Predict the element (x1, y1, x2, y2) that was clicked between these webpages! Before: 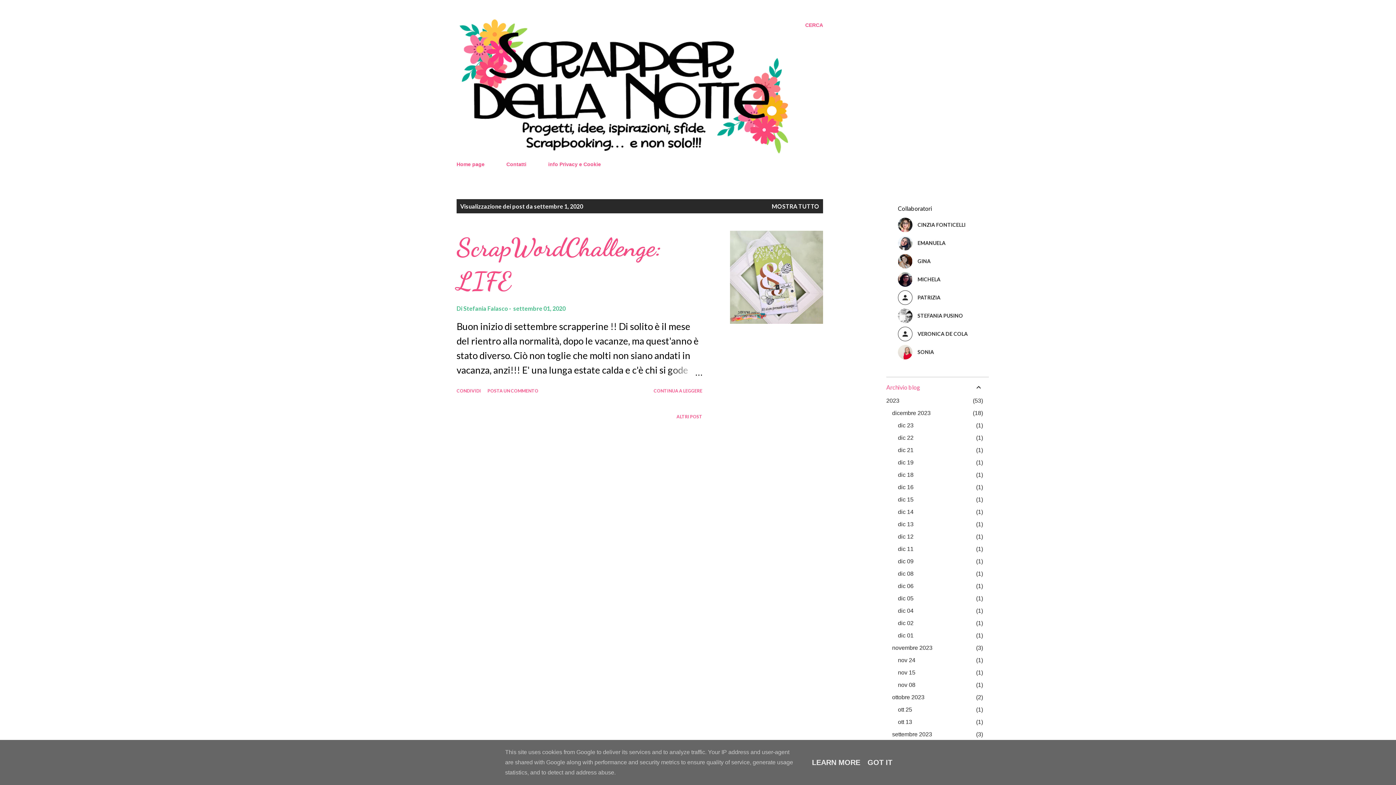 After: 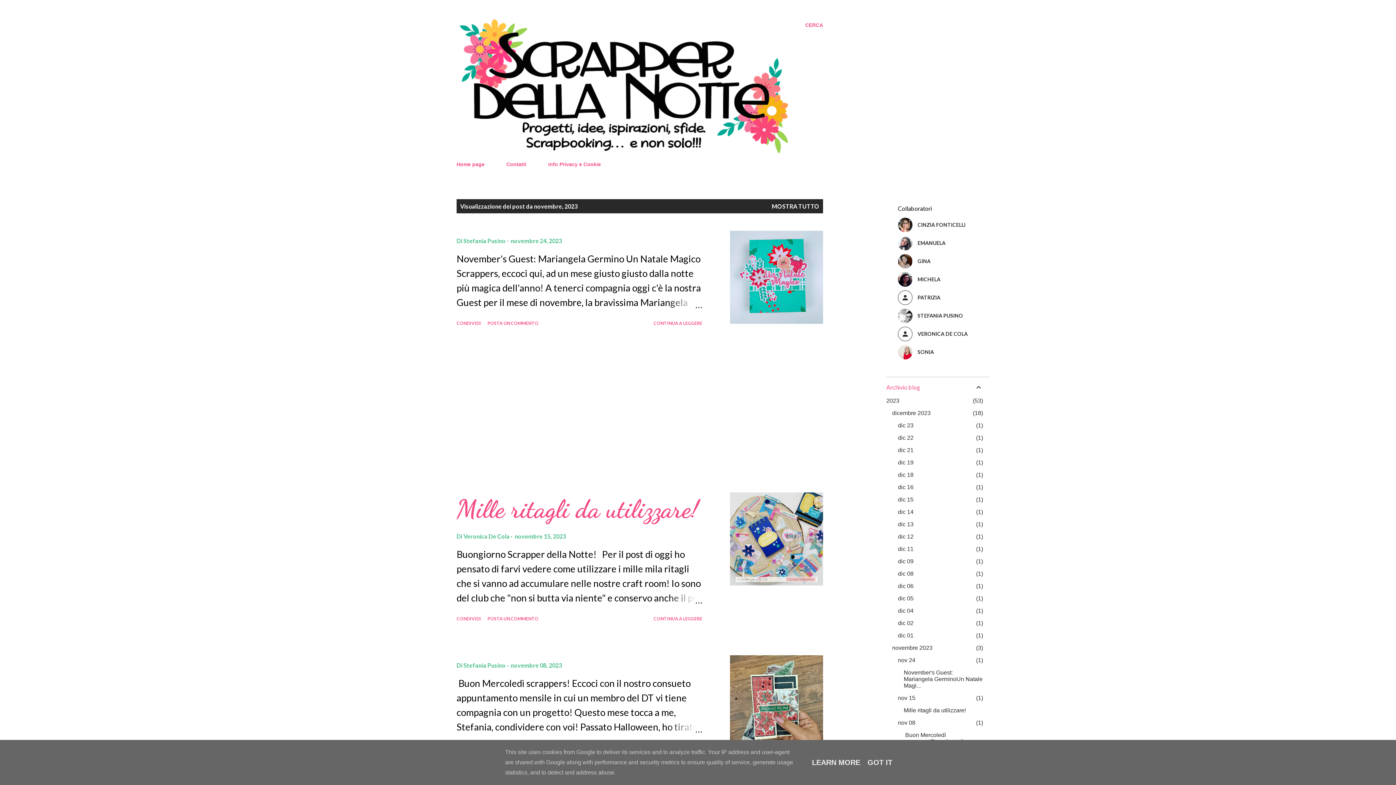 Action: bbox: (892, 644, 932, 651) label: novembre 2023
3